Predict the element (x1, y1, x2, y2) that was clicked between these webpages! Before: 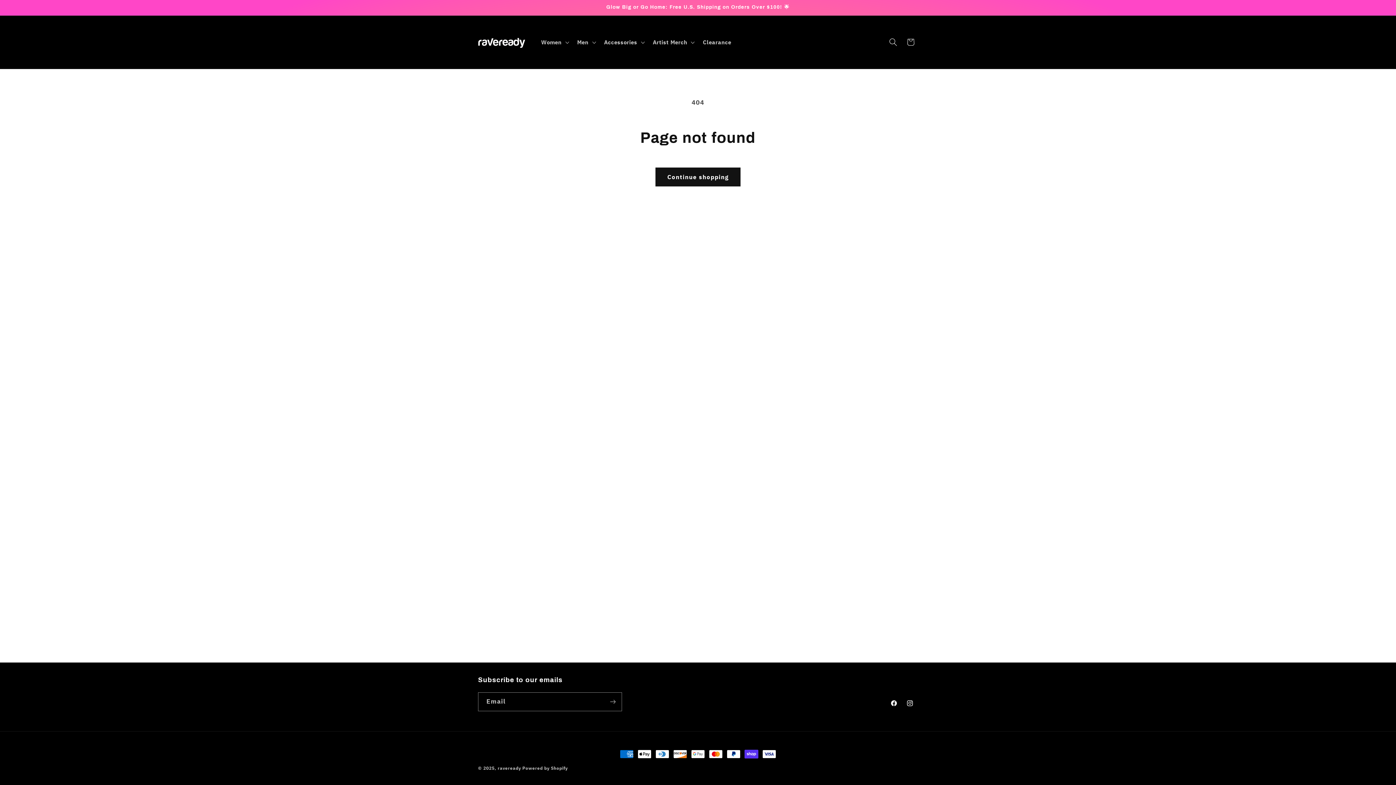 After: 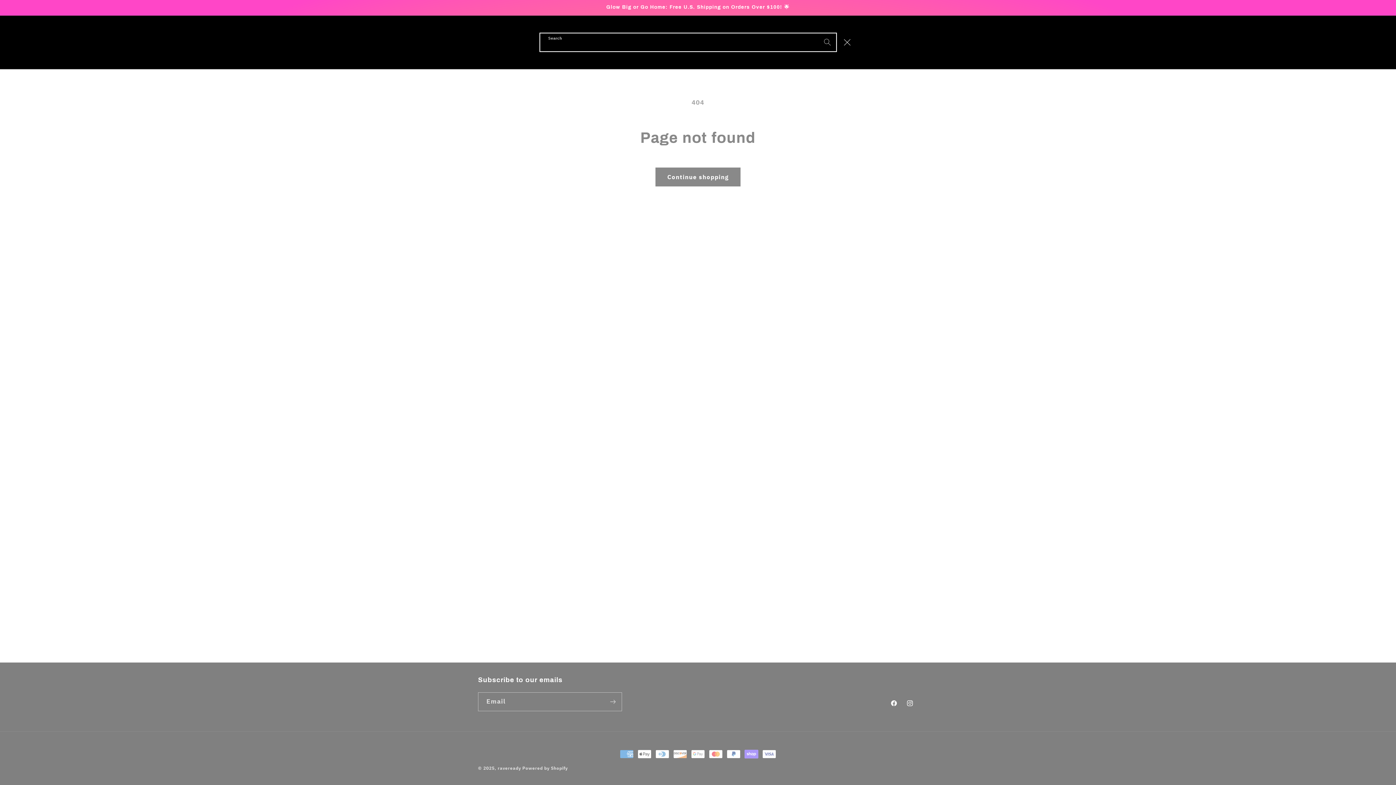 Action: bbox: (884, 33, 902, 51) label: Search